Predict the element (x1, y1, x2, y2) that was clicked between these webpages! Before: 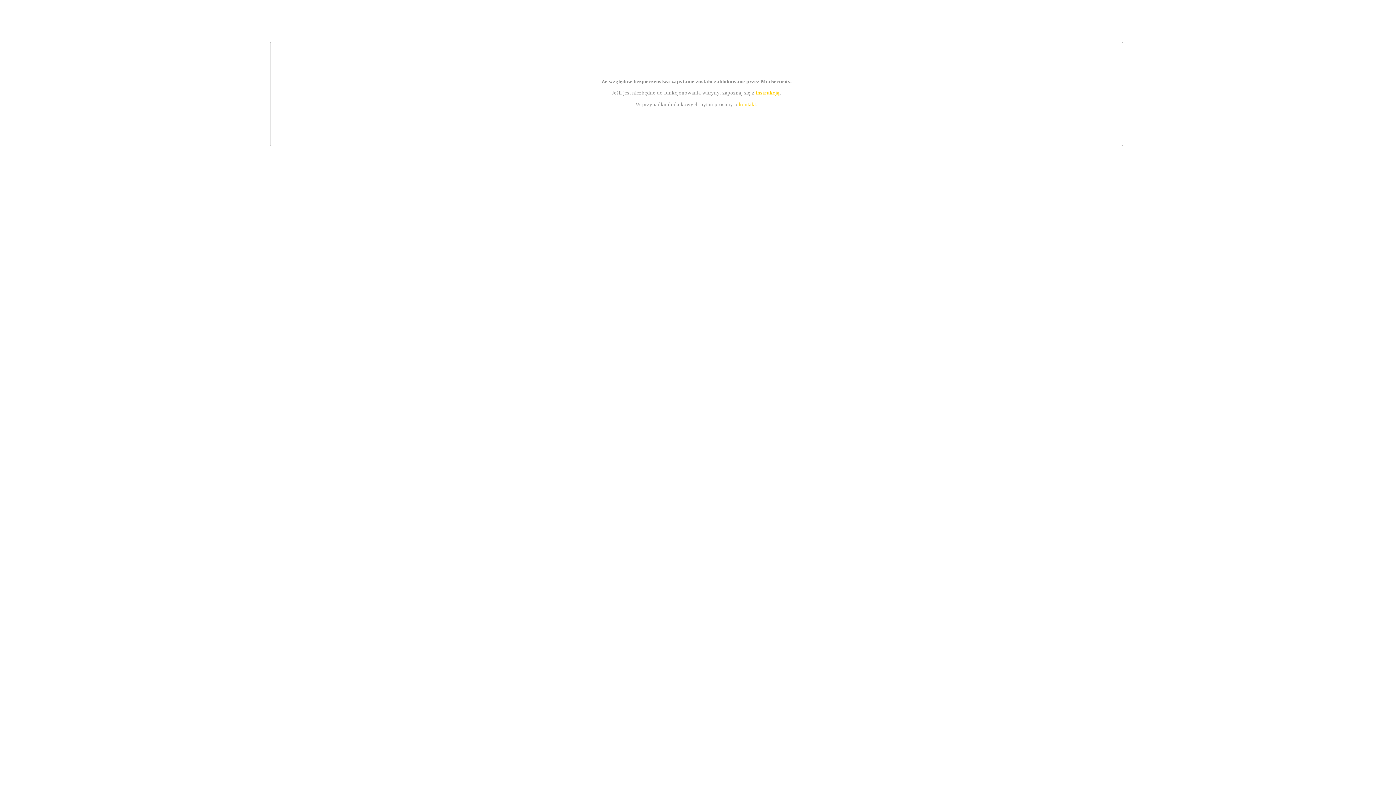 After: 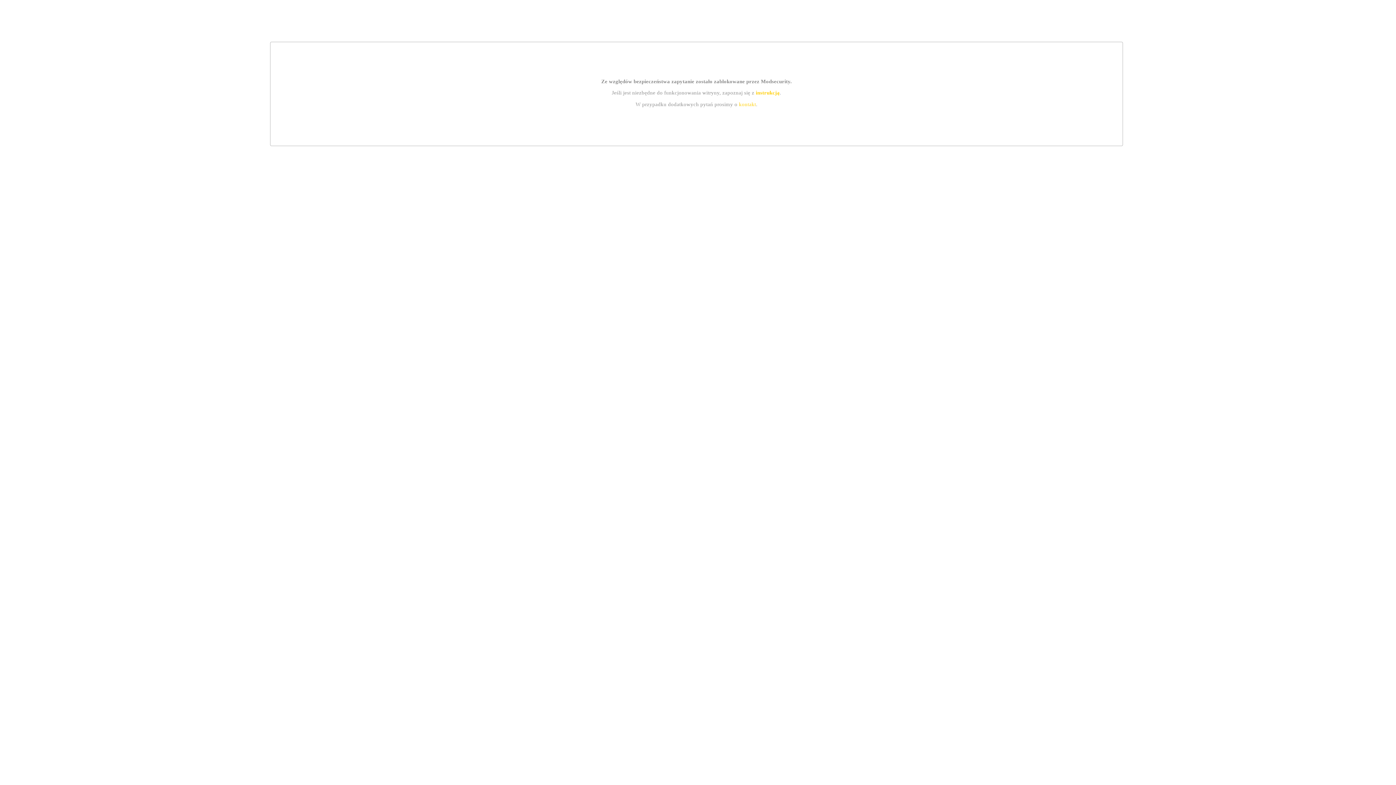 Action: bbox: (755, 89, 779, 95) label: instrukcją